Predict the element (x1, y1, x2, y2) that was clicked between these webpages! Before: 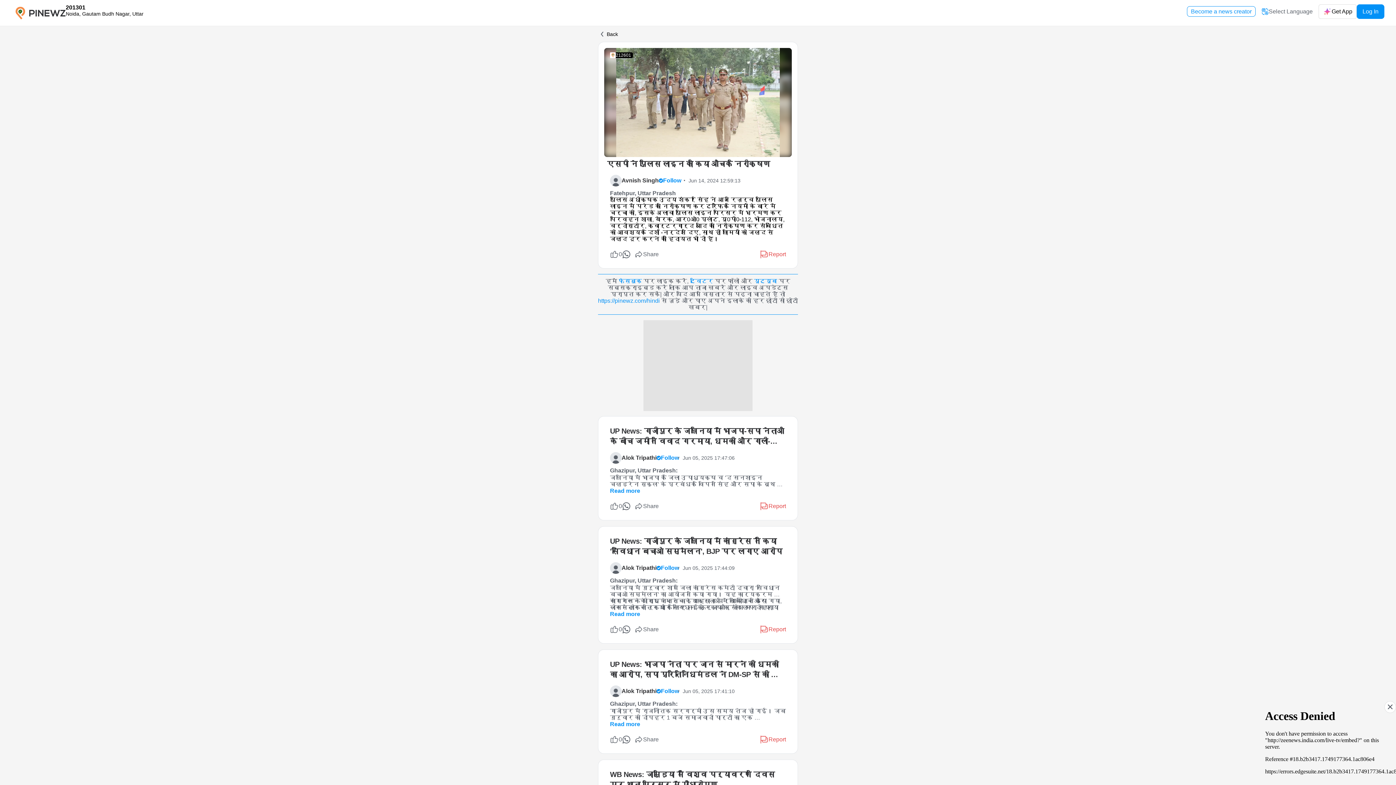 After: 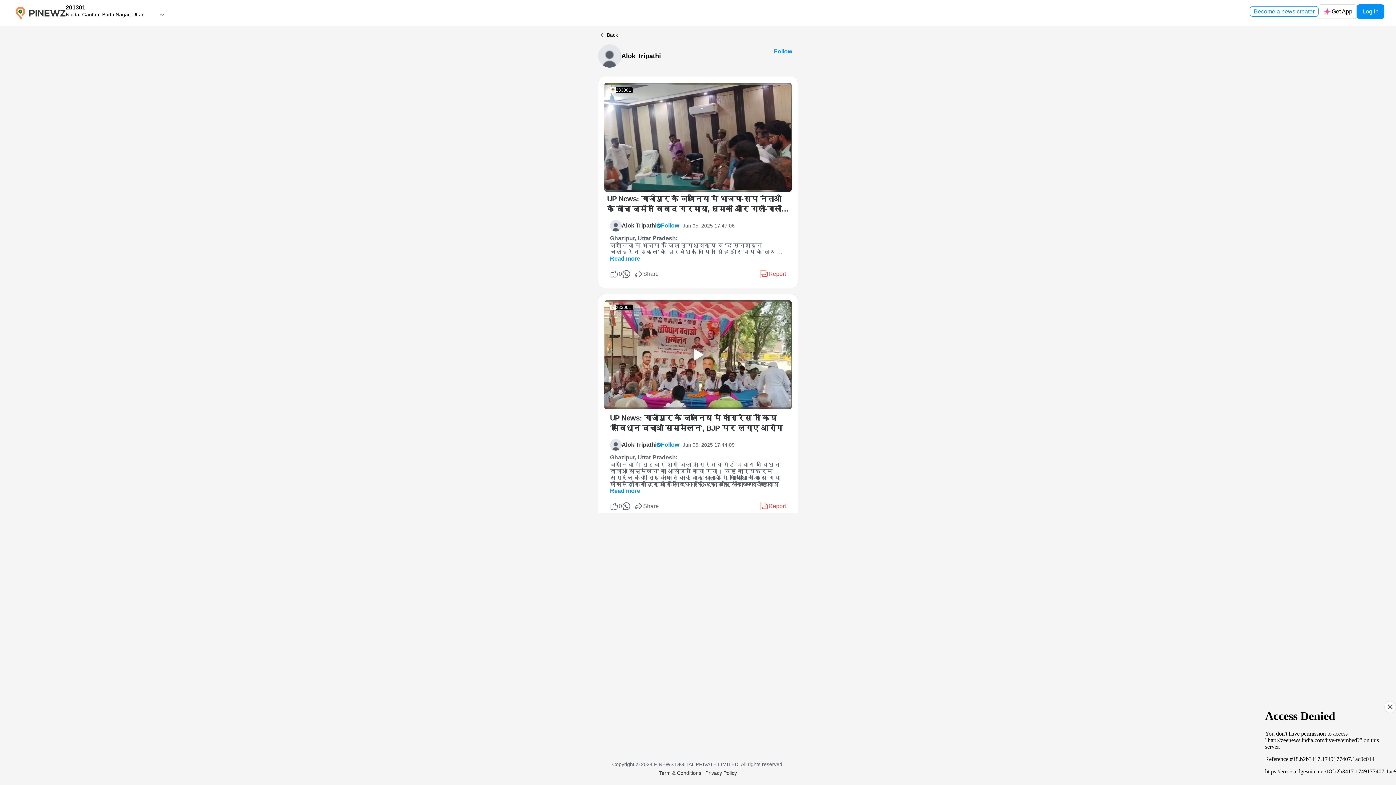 Action: label: Alok Tripathi bbox: (610, 562, 656, 574)